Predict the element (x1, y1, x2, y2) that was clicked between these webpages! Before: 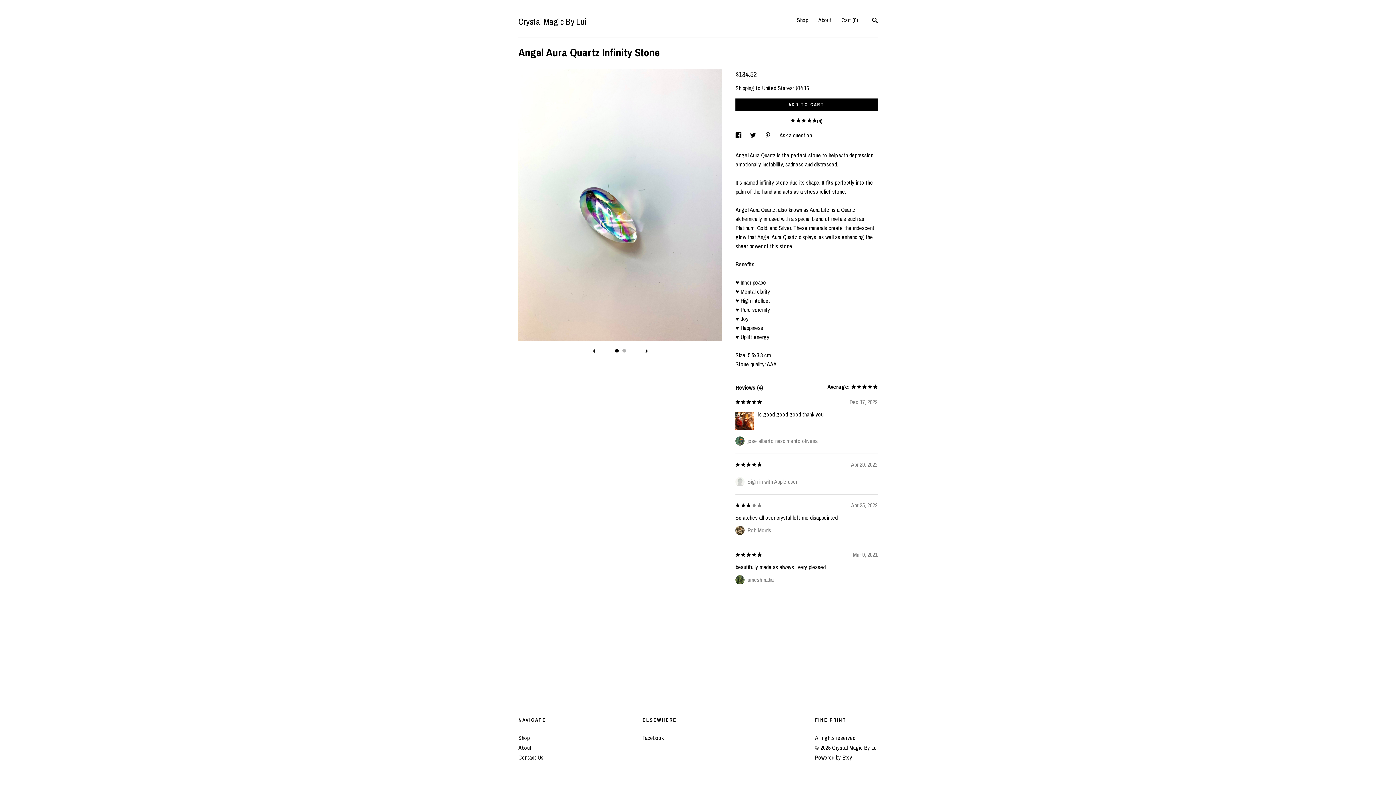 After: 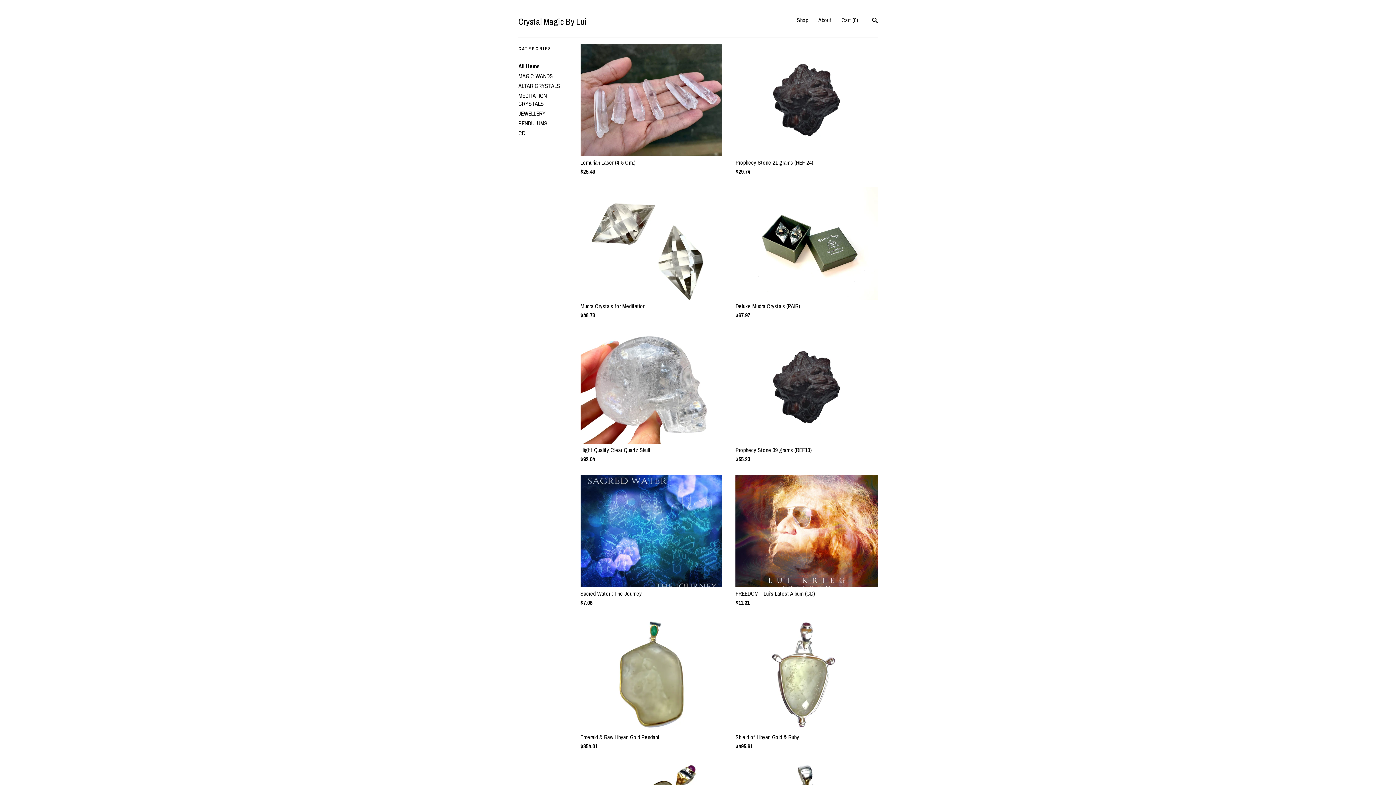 Action: label: Shop bbox: (518, 734, 529, 742)